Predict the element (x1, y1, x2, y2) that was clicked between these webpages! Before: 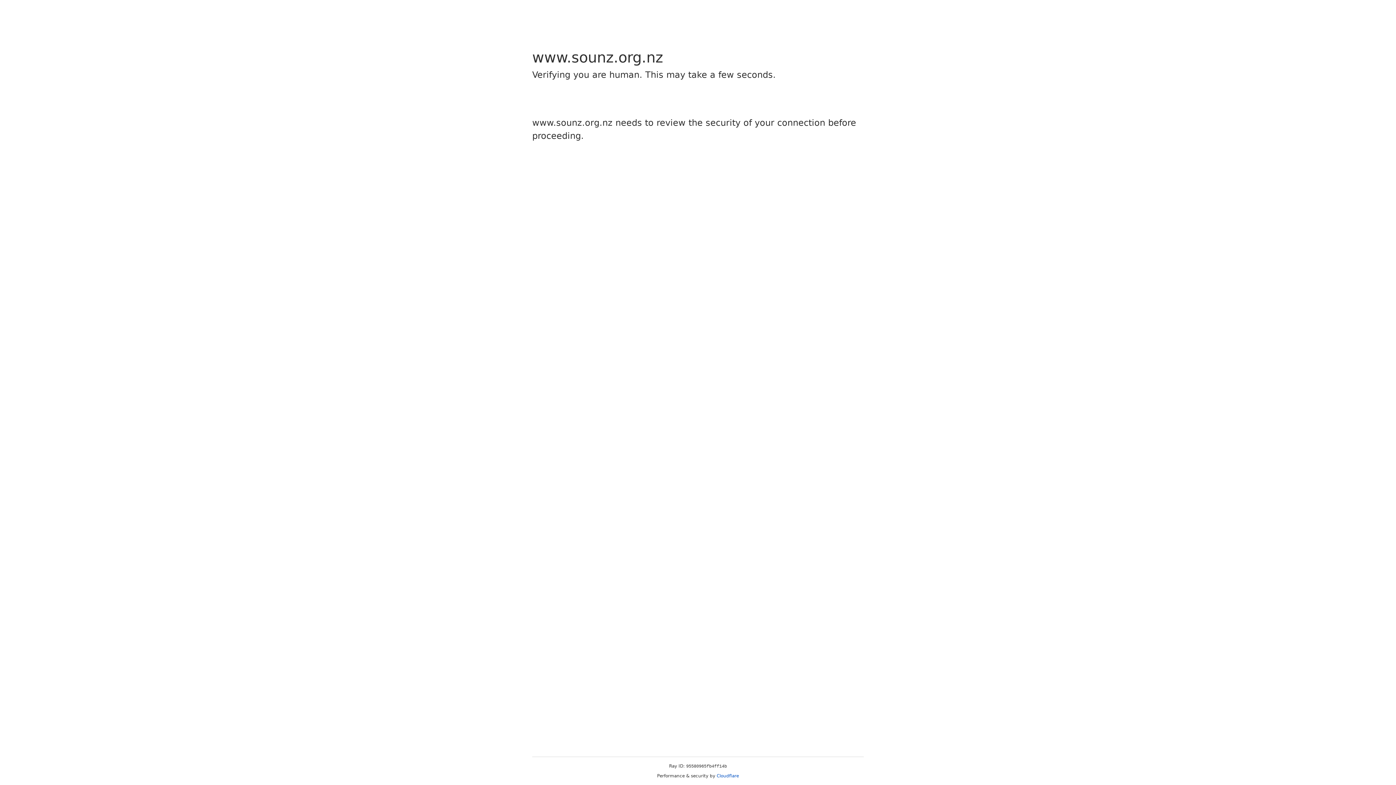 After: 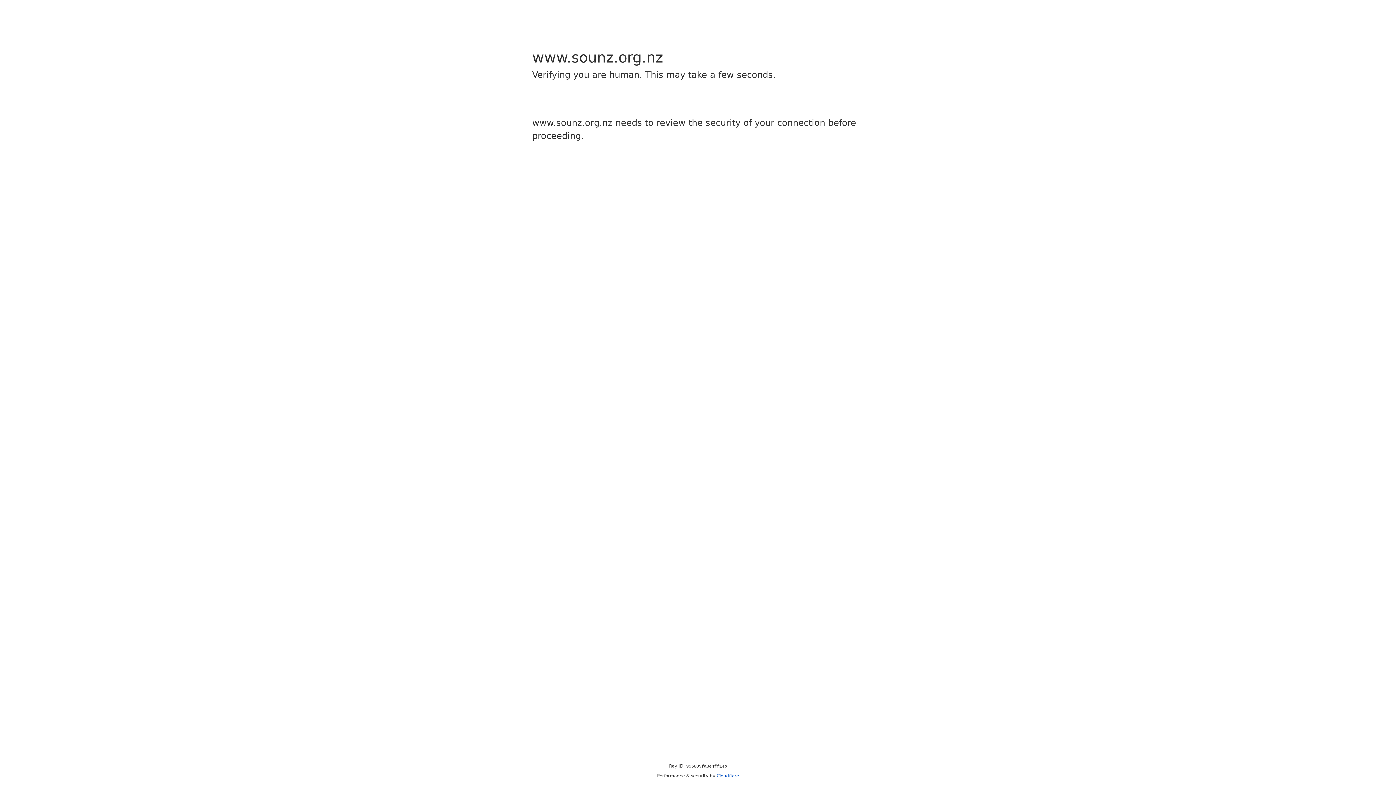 Action: label: Cloudflare bbox: (716, 773, 739, 778)